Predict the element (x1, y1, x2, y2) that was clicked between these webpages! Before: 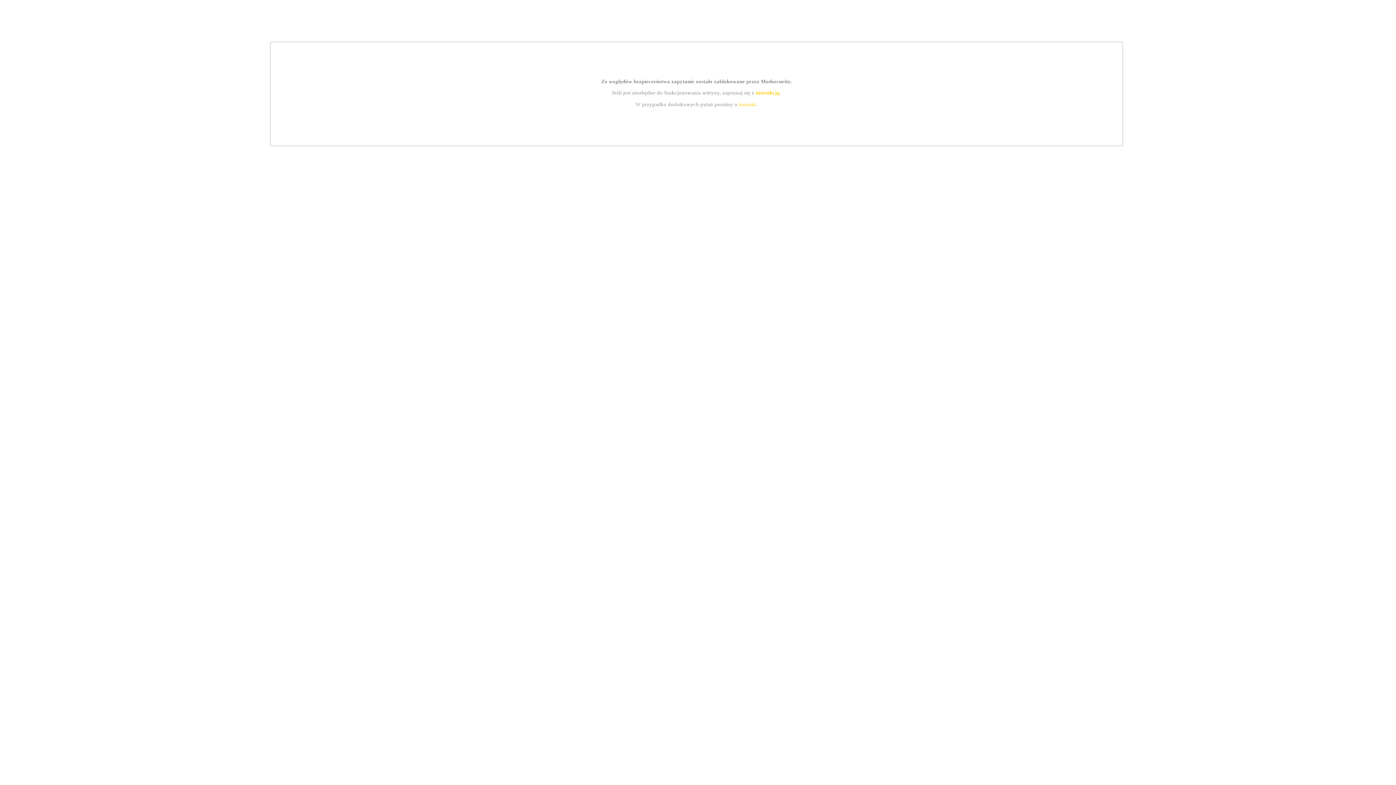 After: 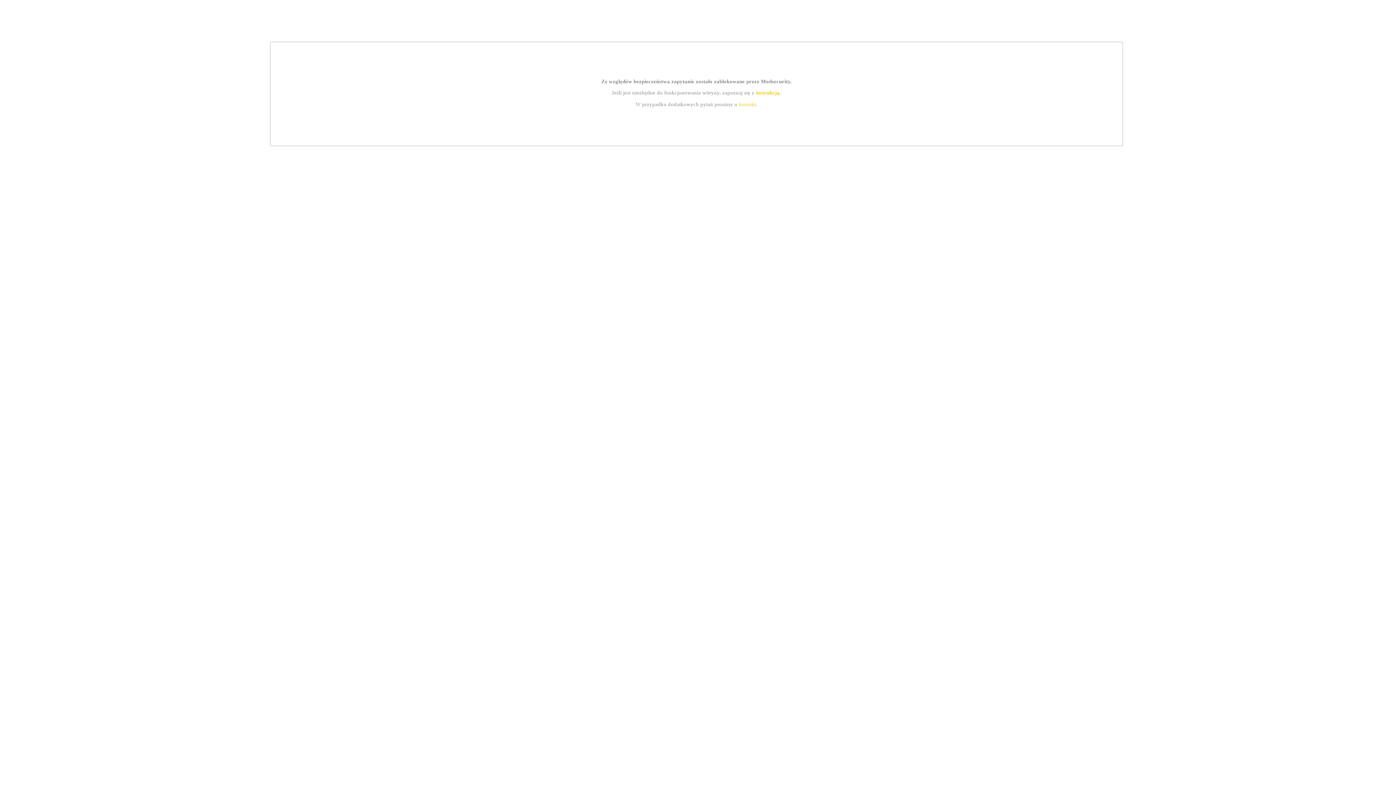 Action: bbox: (739, 101, 756, 107) label: kontakt